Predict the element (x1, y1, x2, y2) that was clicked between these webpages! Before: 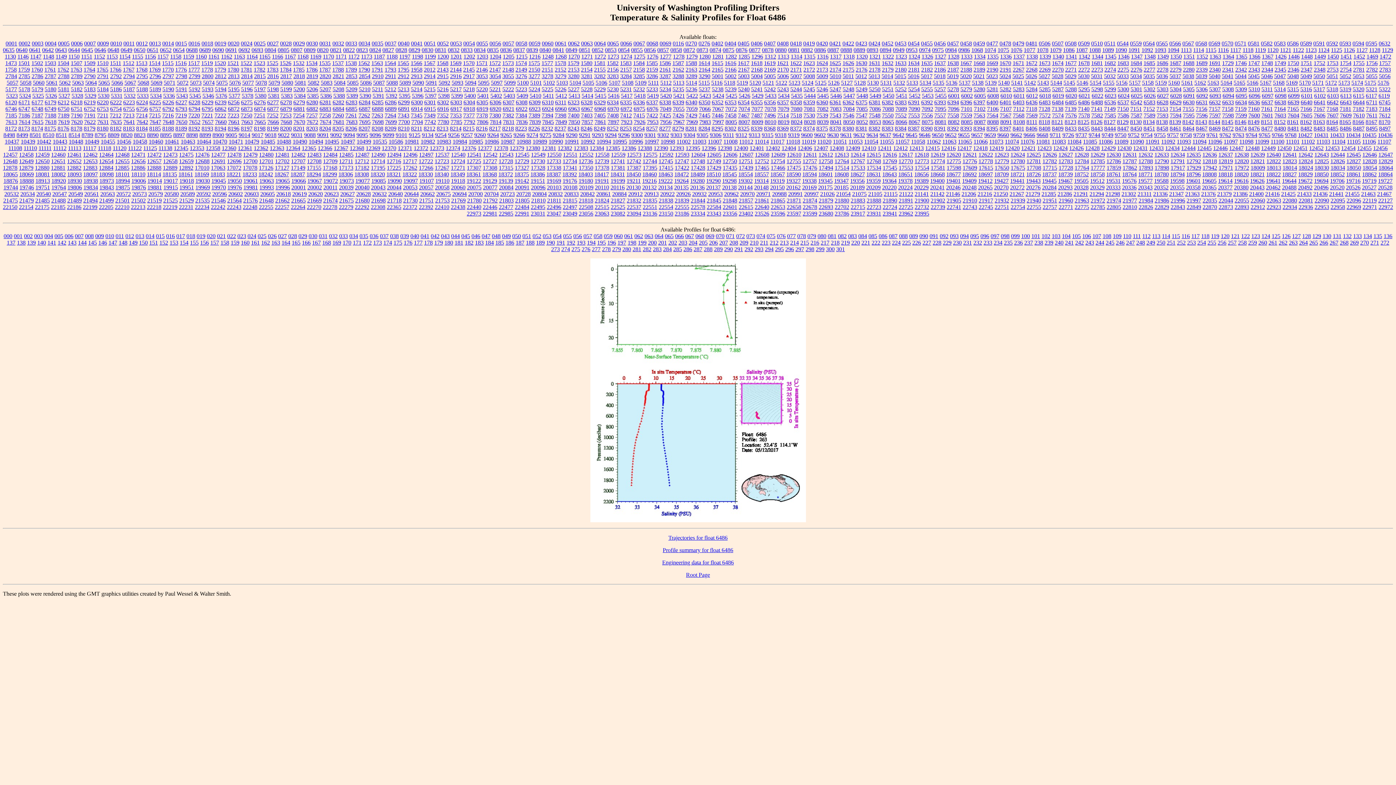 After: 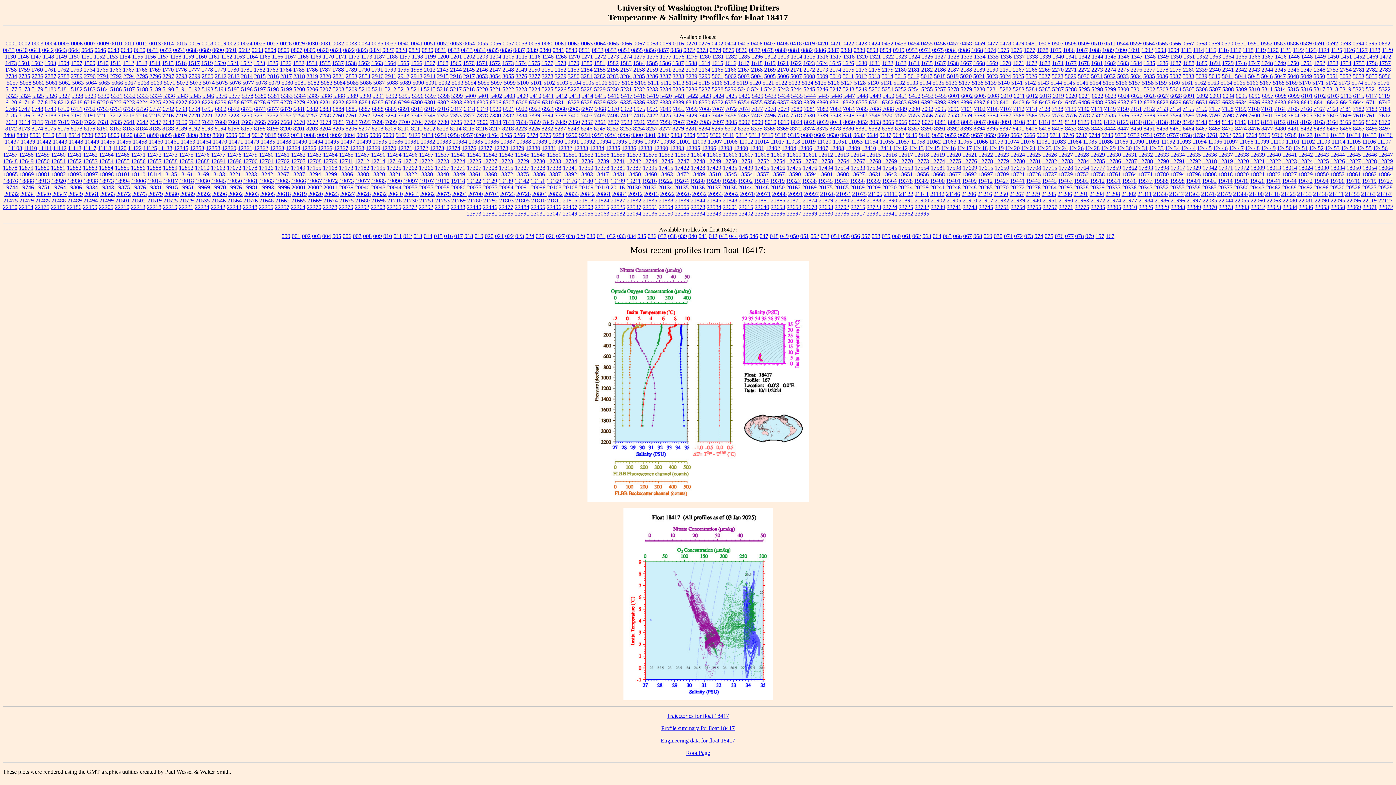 Action: bbox: (594, 171, 609, 177) label: 18417